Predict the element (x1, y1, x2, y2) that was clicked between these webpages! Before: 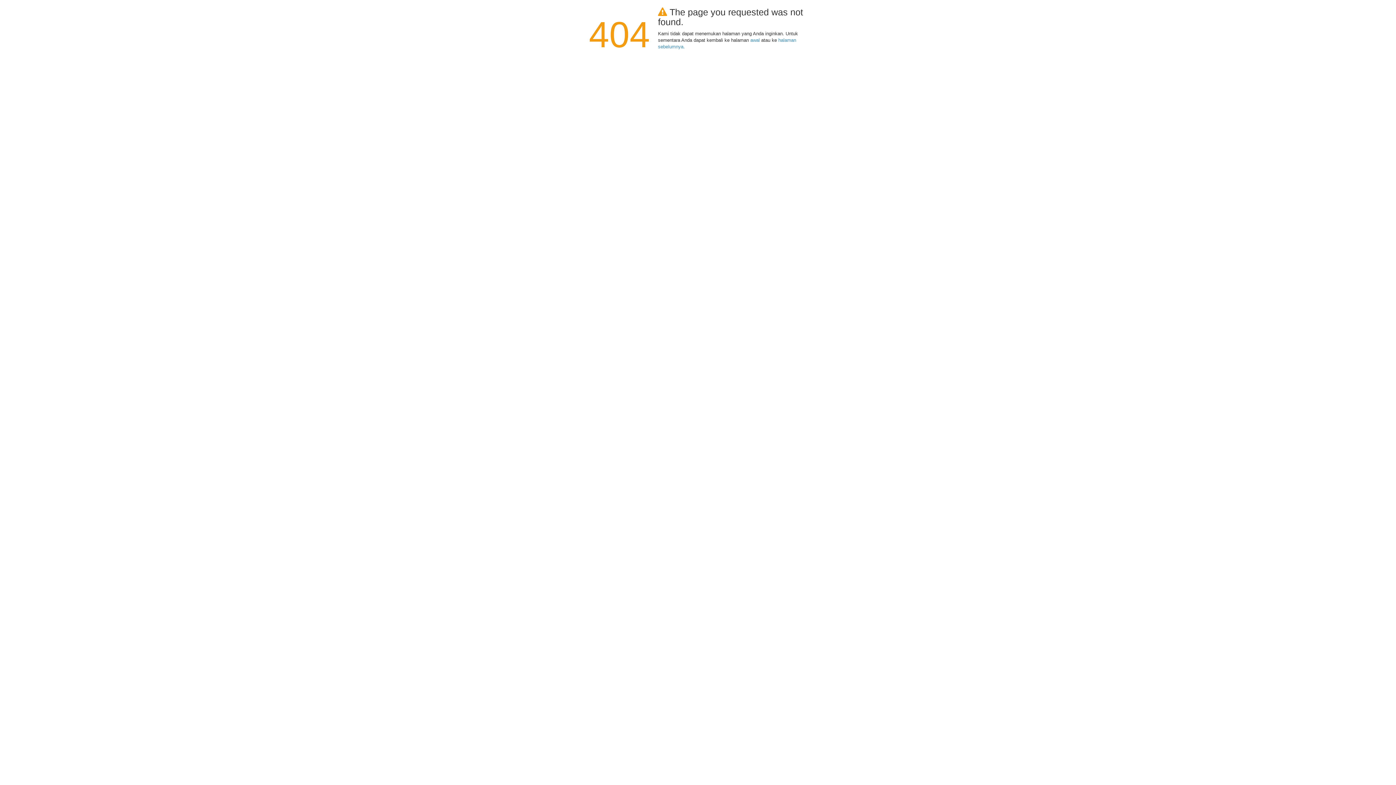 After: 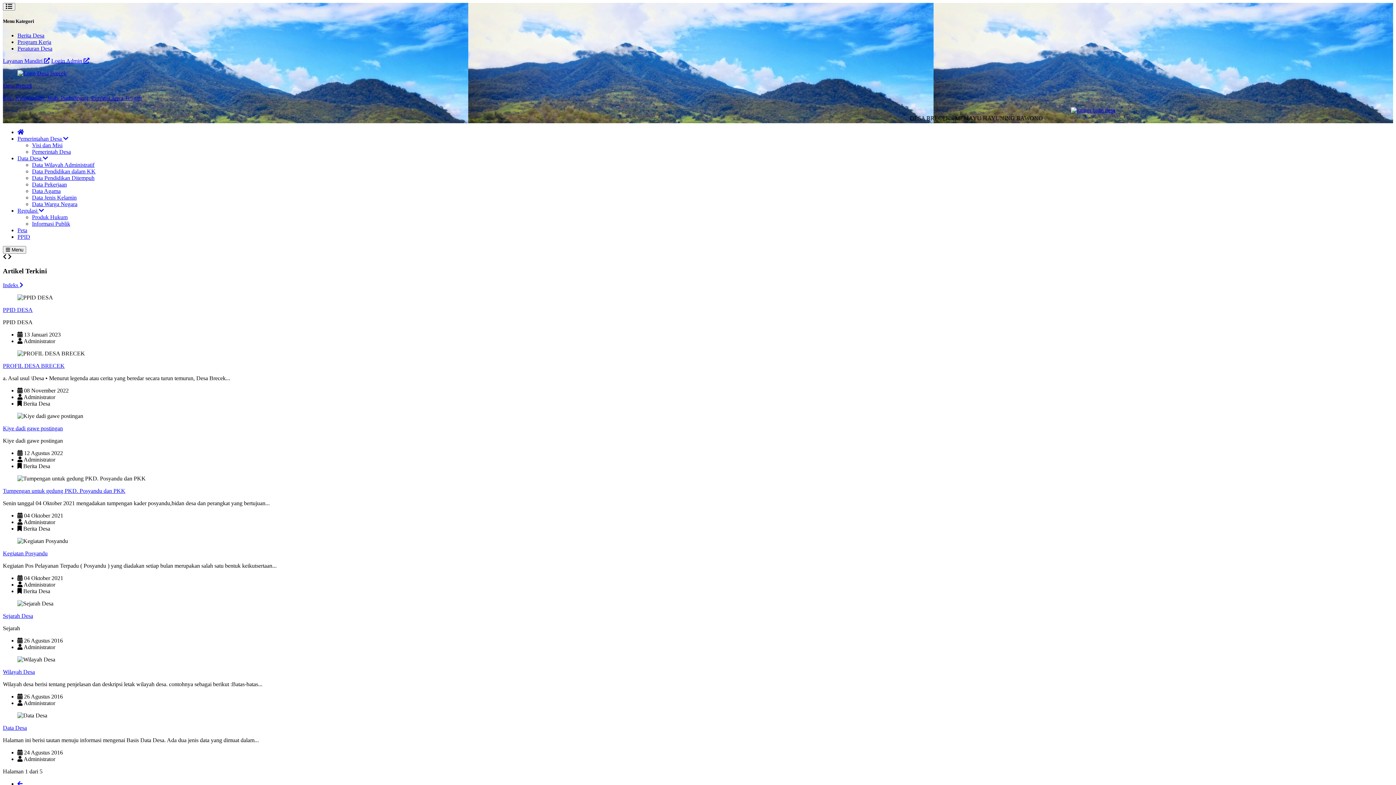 Action: label: awal bbox: (750, 37, 760, 42)